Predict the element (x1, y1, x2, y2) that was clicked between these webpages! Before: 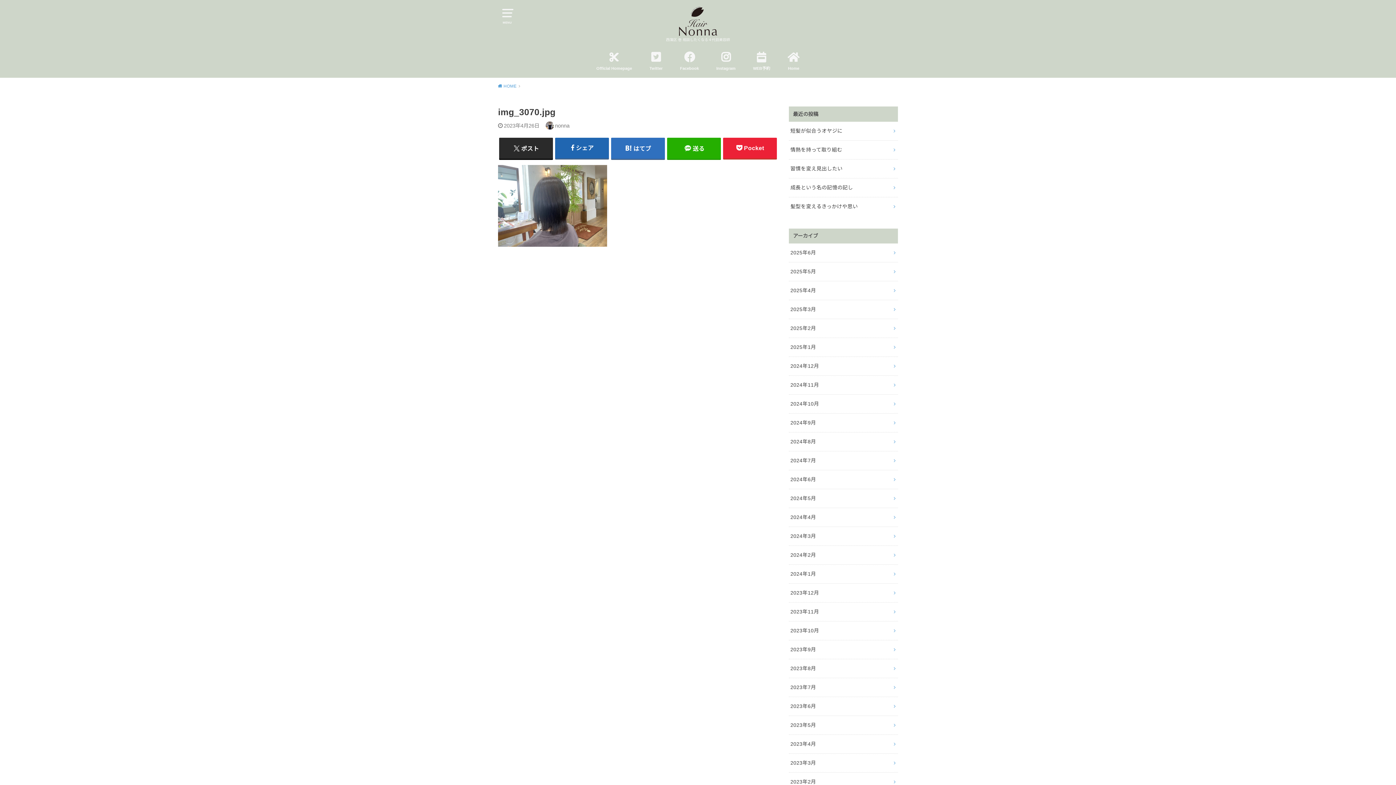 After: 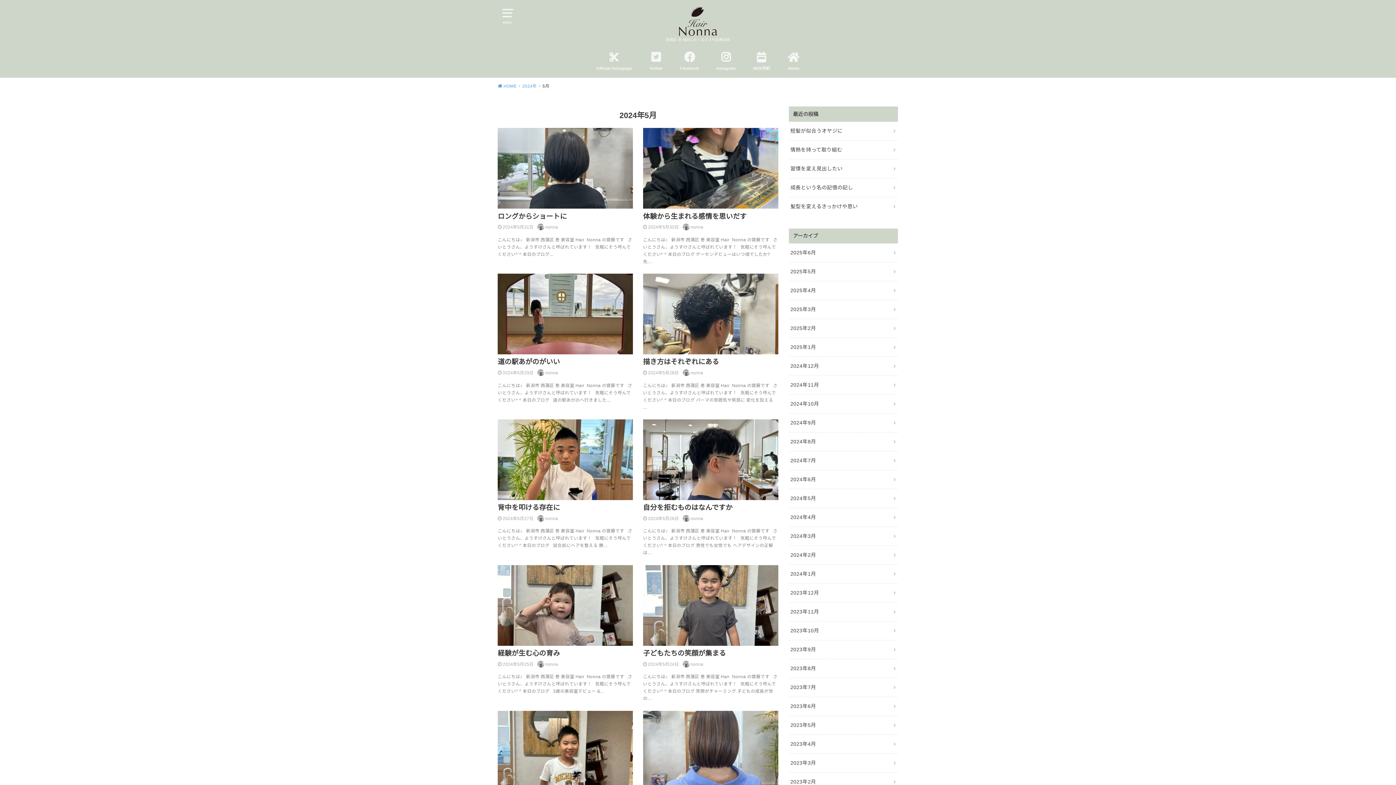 Action: bbox: (789, 489, 898, 507) label: 2024年5月